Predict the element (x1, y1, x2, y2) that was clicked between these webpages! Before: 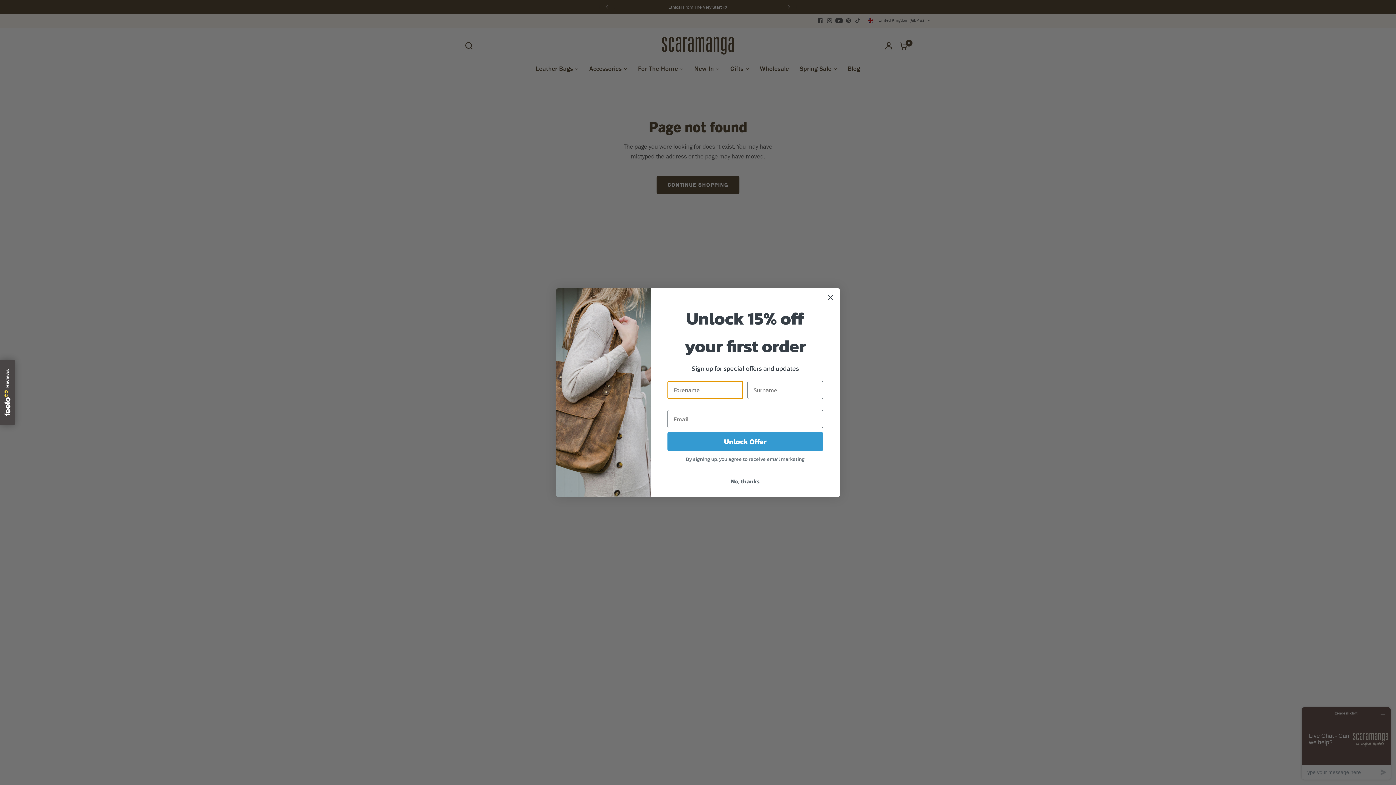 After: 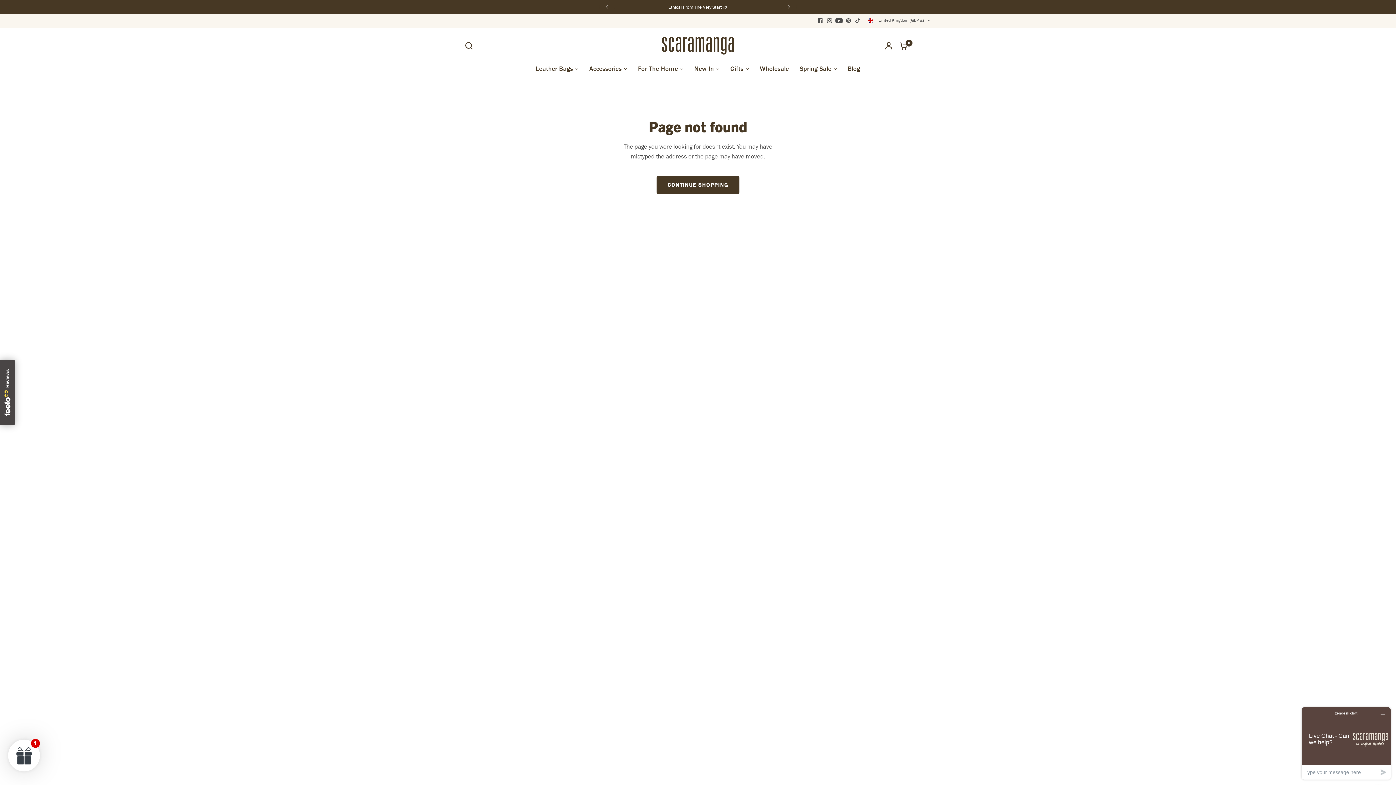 Action: bbox: (667, 474, 823, 488) label: No, thanks